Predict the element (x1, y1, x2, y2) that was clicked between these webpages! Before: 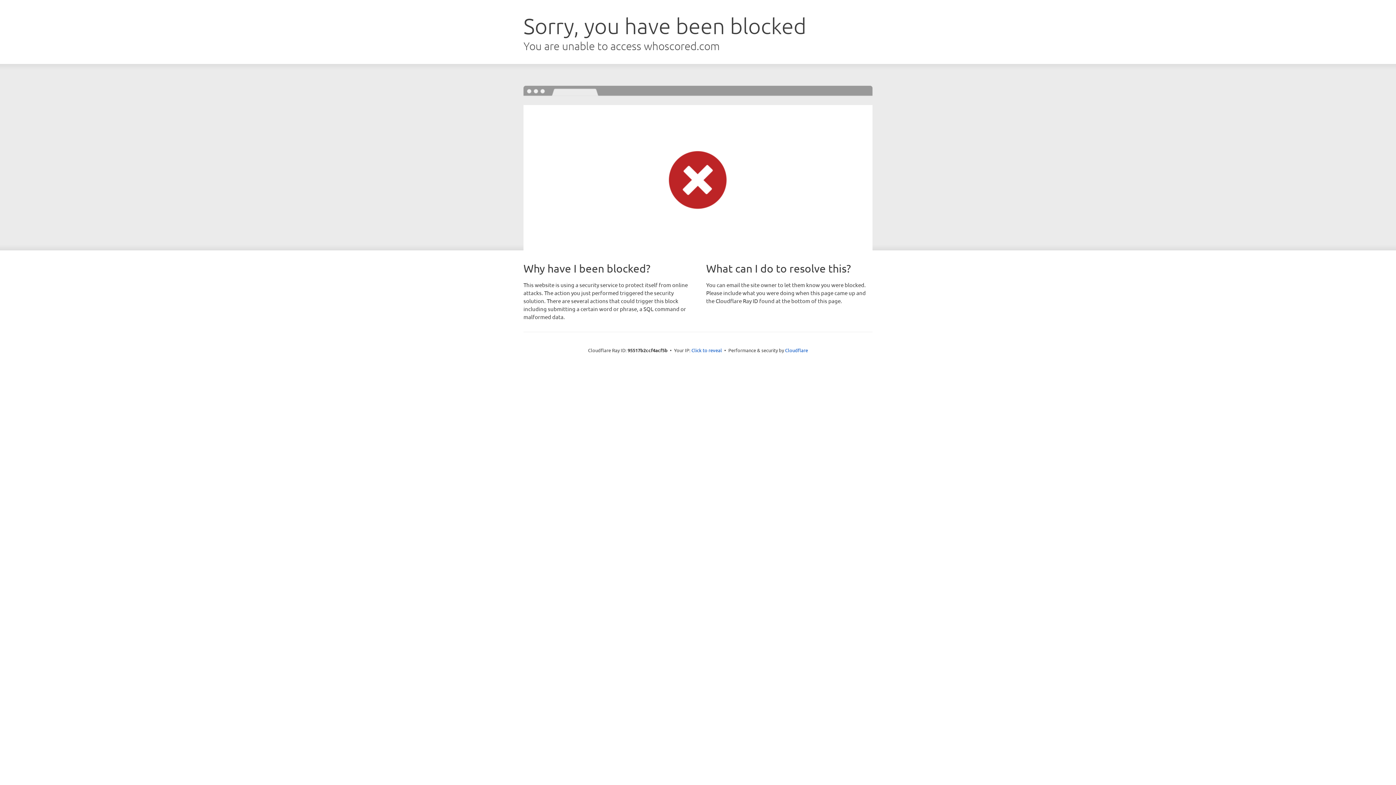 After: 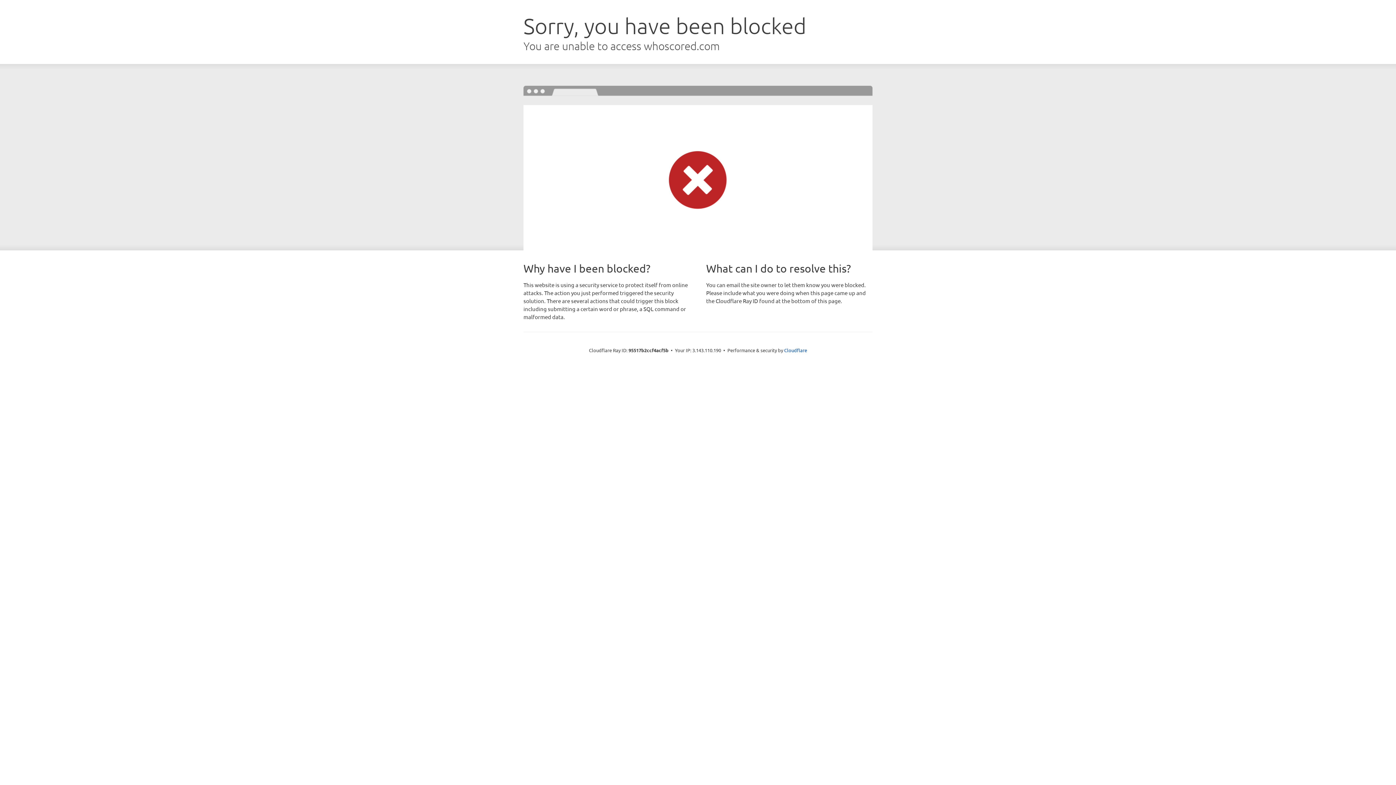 Action: label: Click to reveal bbox: (691, 346, 722, 353)